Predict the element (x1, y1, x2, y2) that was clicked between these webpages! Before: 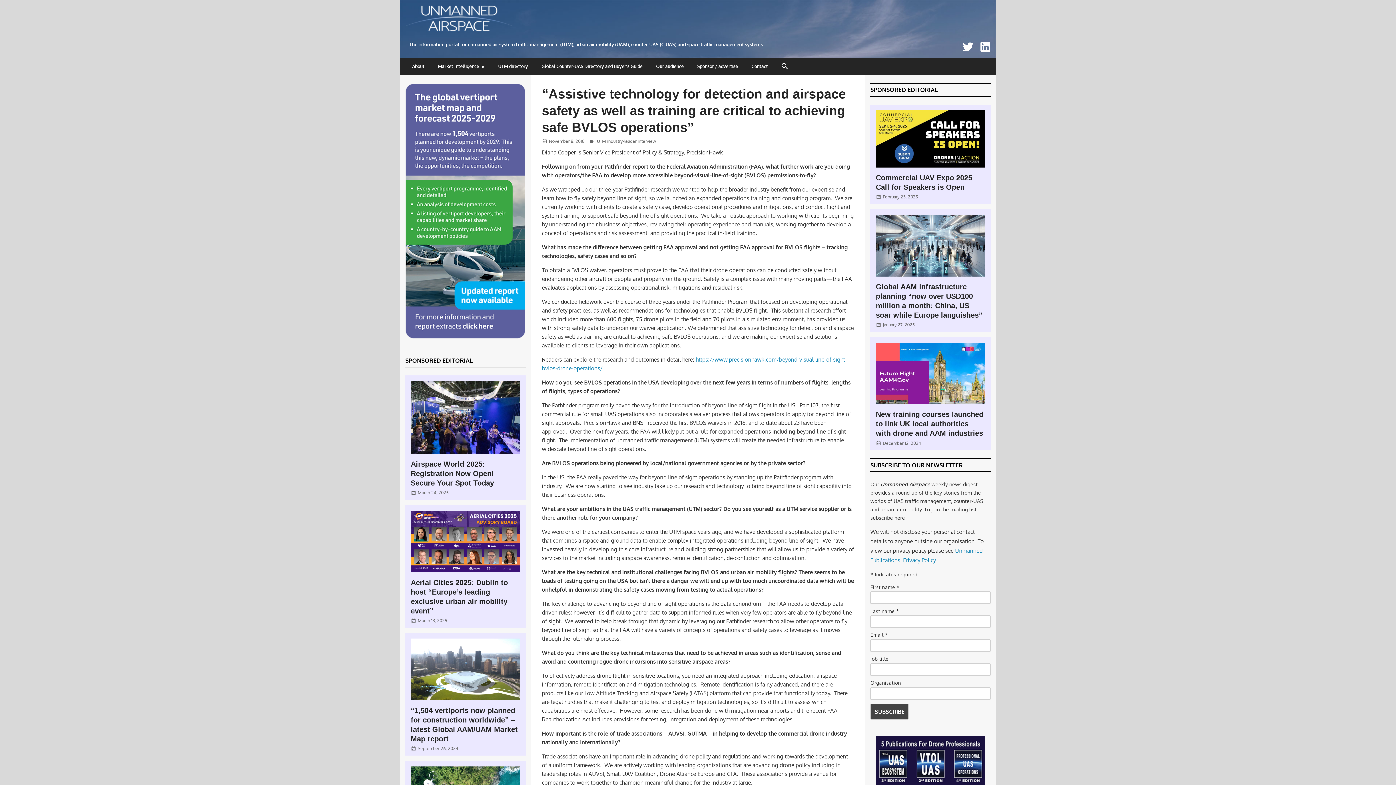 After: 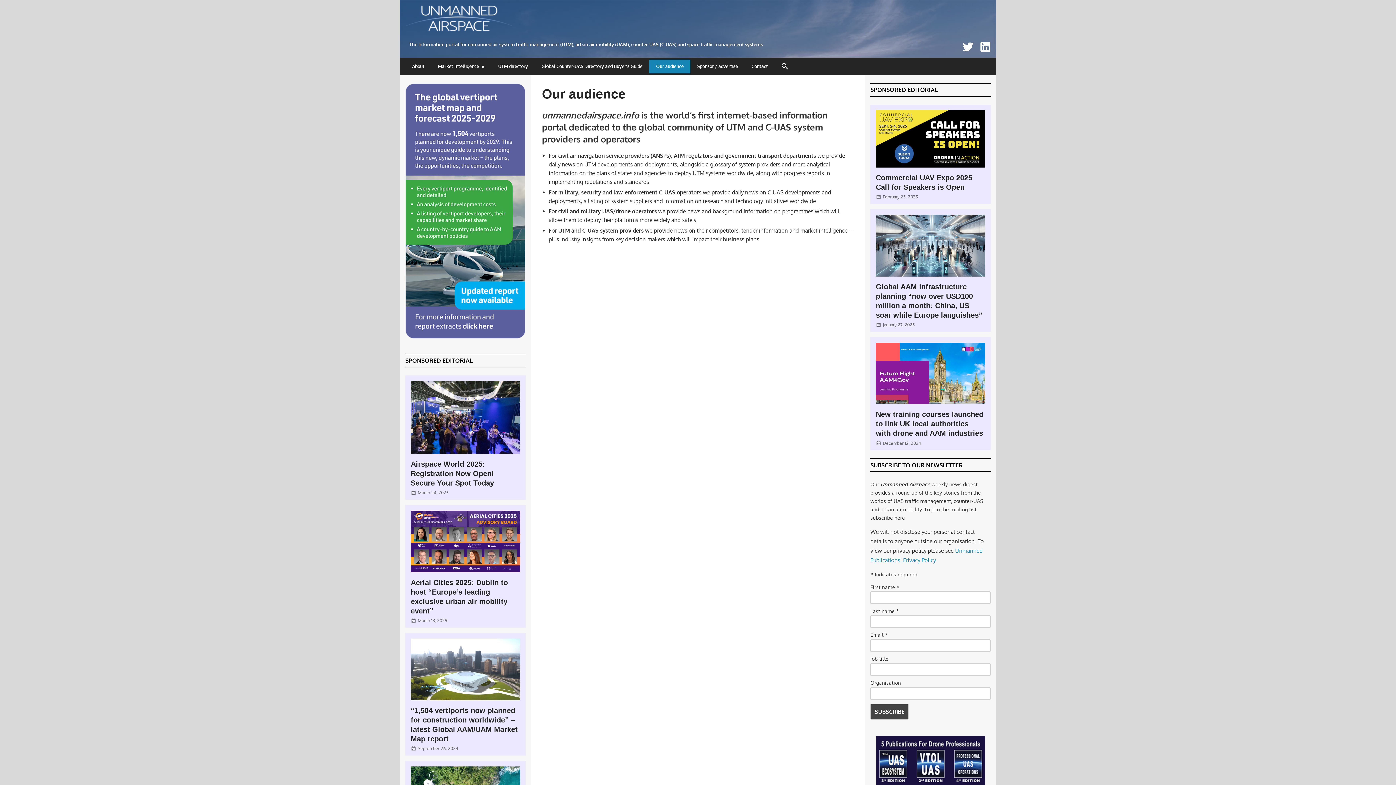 Action: bbox: (649, 59, 690, 73) label: Our audience